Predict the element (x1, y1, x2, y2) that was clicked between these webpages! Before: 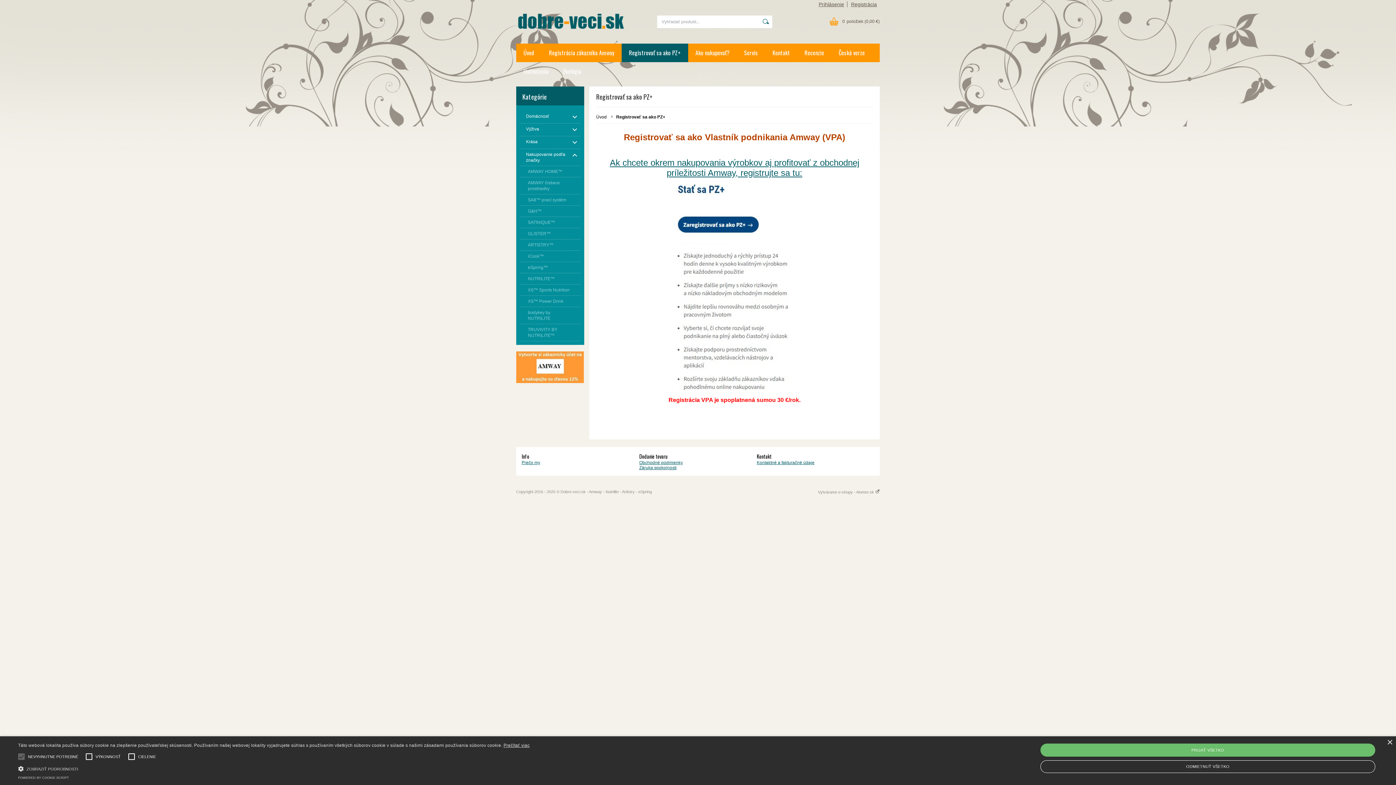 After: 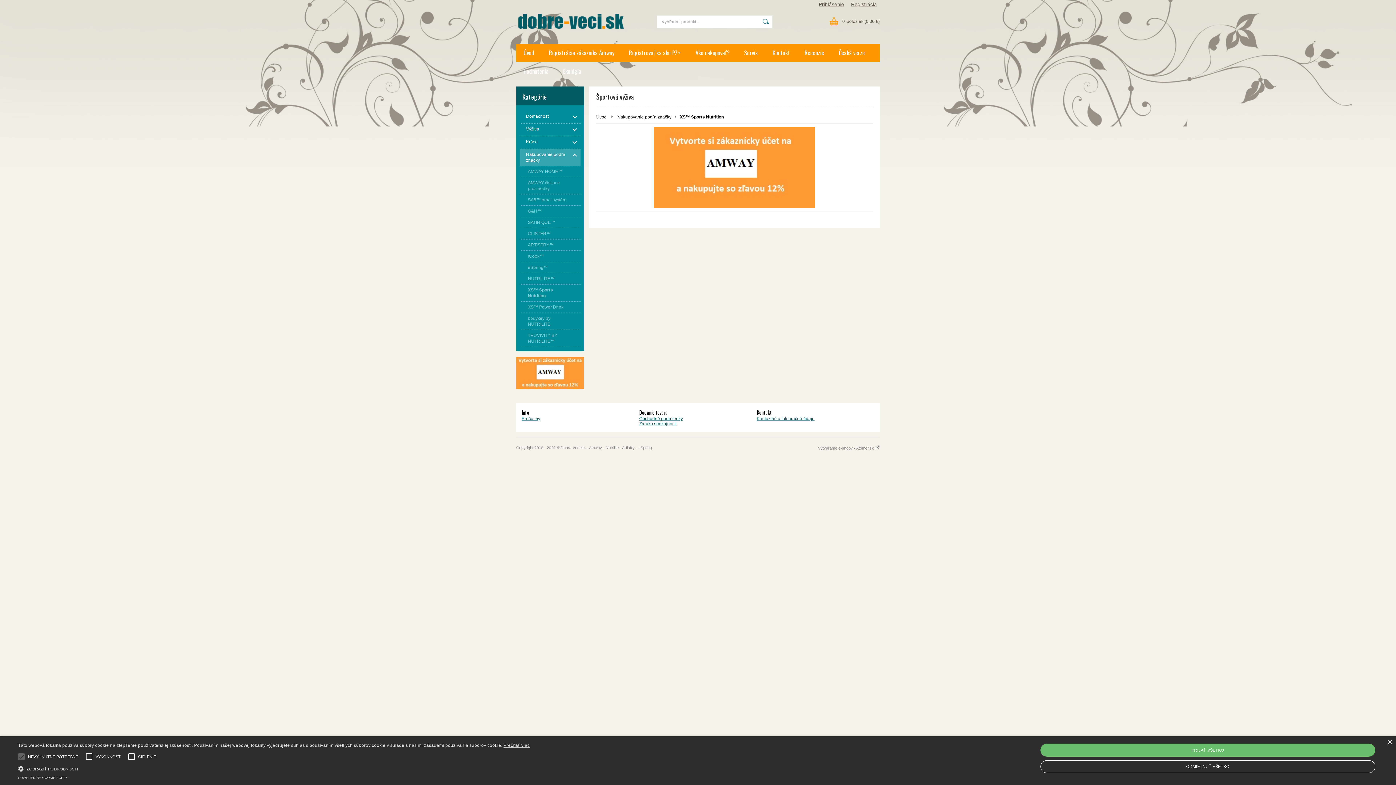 Action: label: XS™ Sports Nutrition bbox: (520, 284, 580, 296)